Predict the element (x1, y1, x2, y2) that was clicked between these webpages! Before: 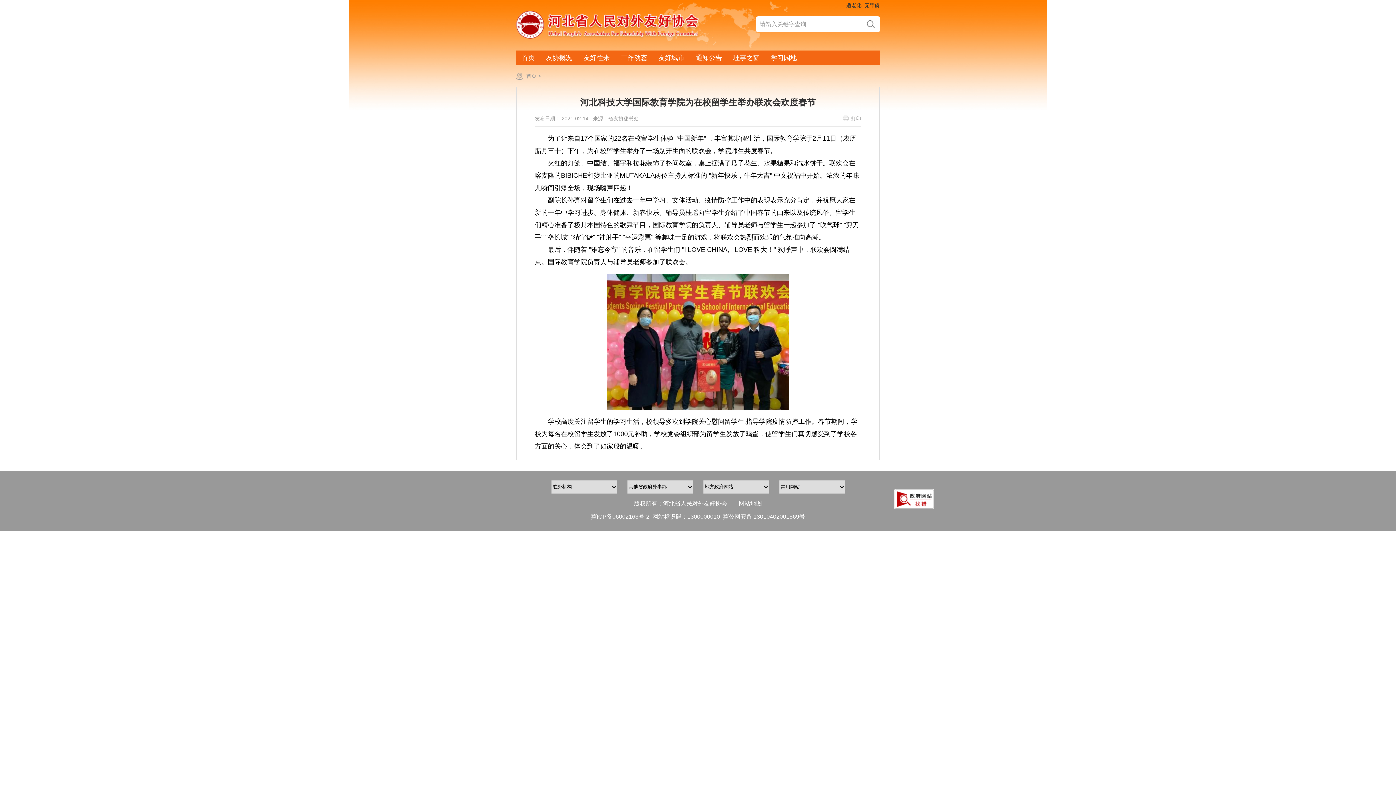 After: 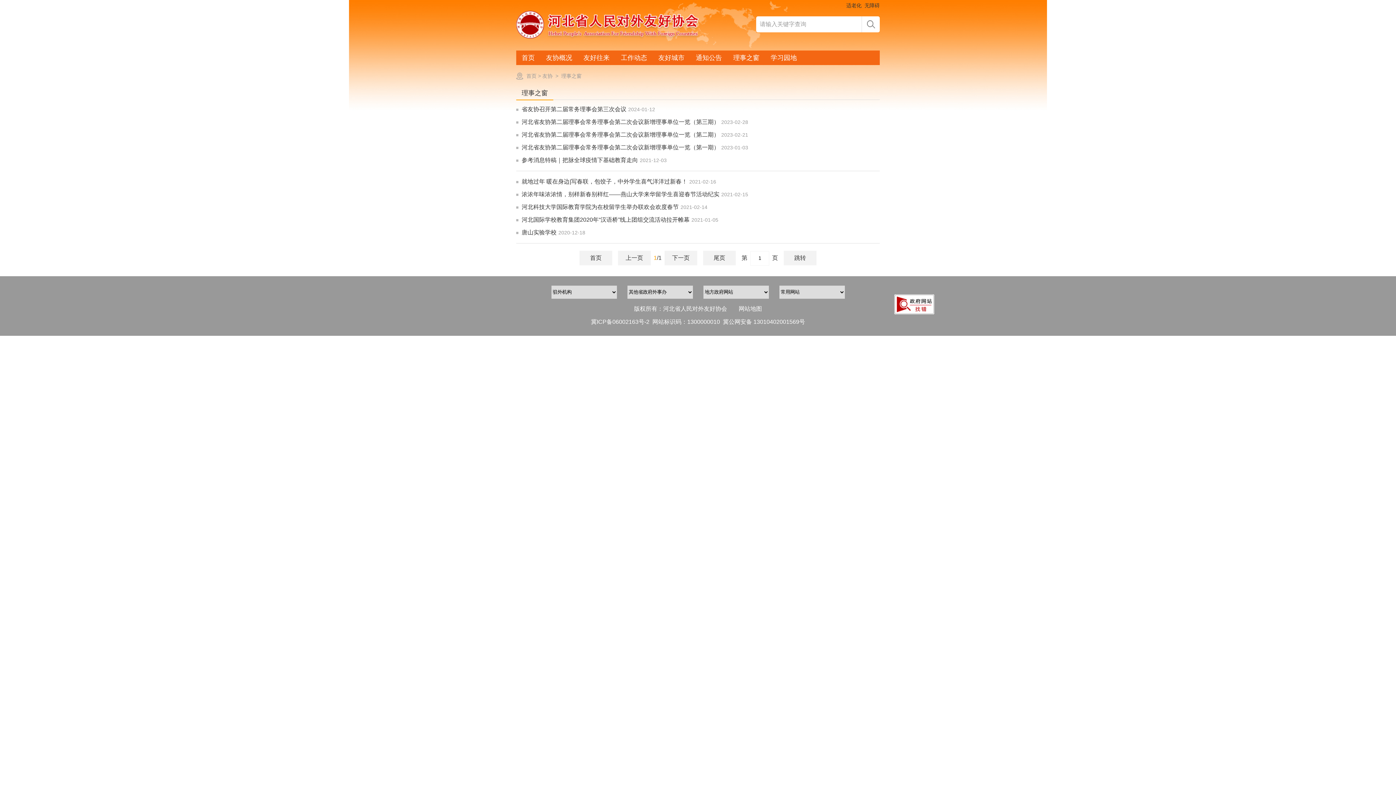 Action: bbox: (728, 50, 765, 65) label: 理事之窗